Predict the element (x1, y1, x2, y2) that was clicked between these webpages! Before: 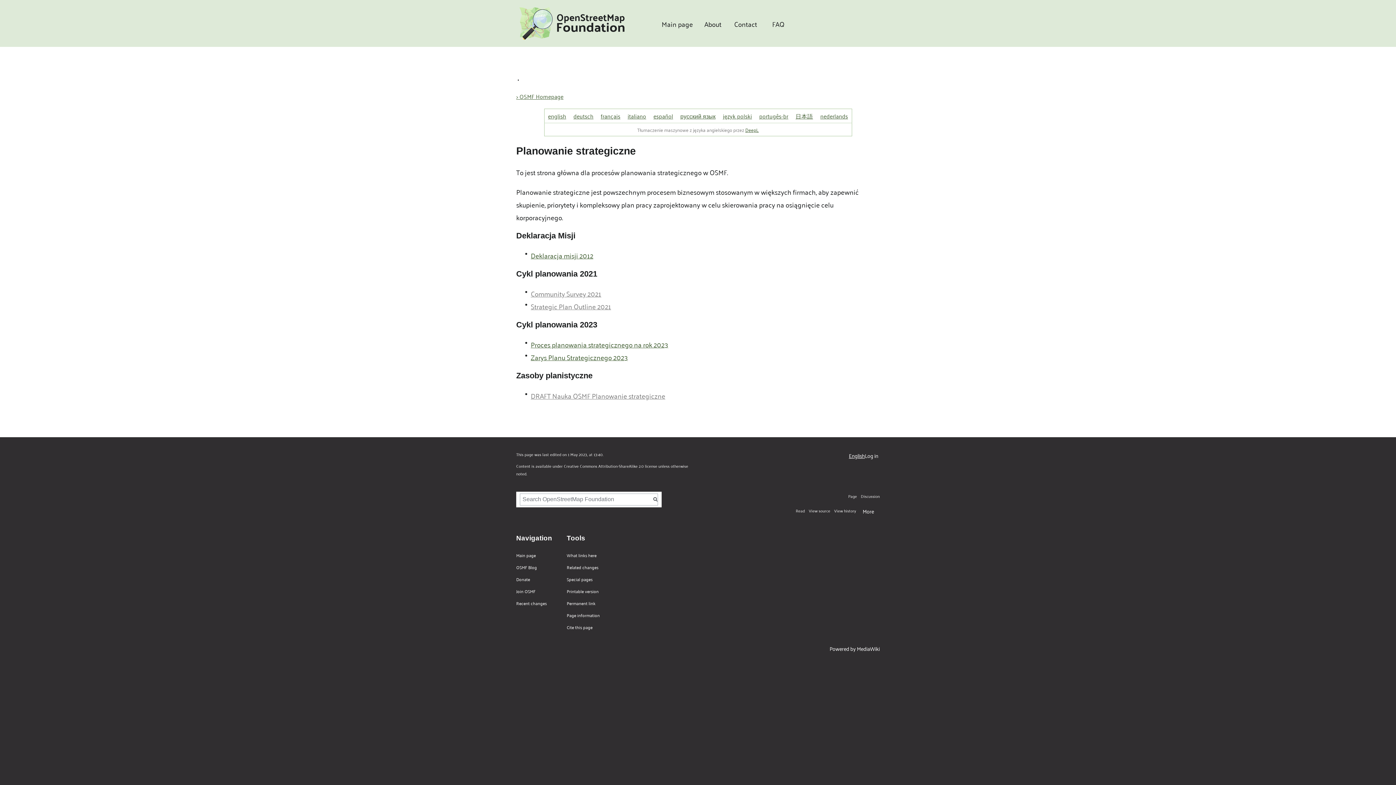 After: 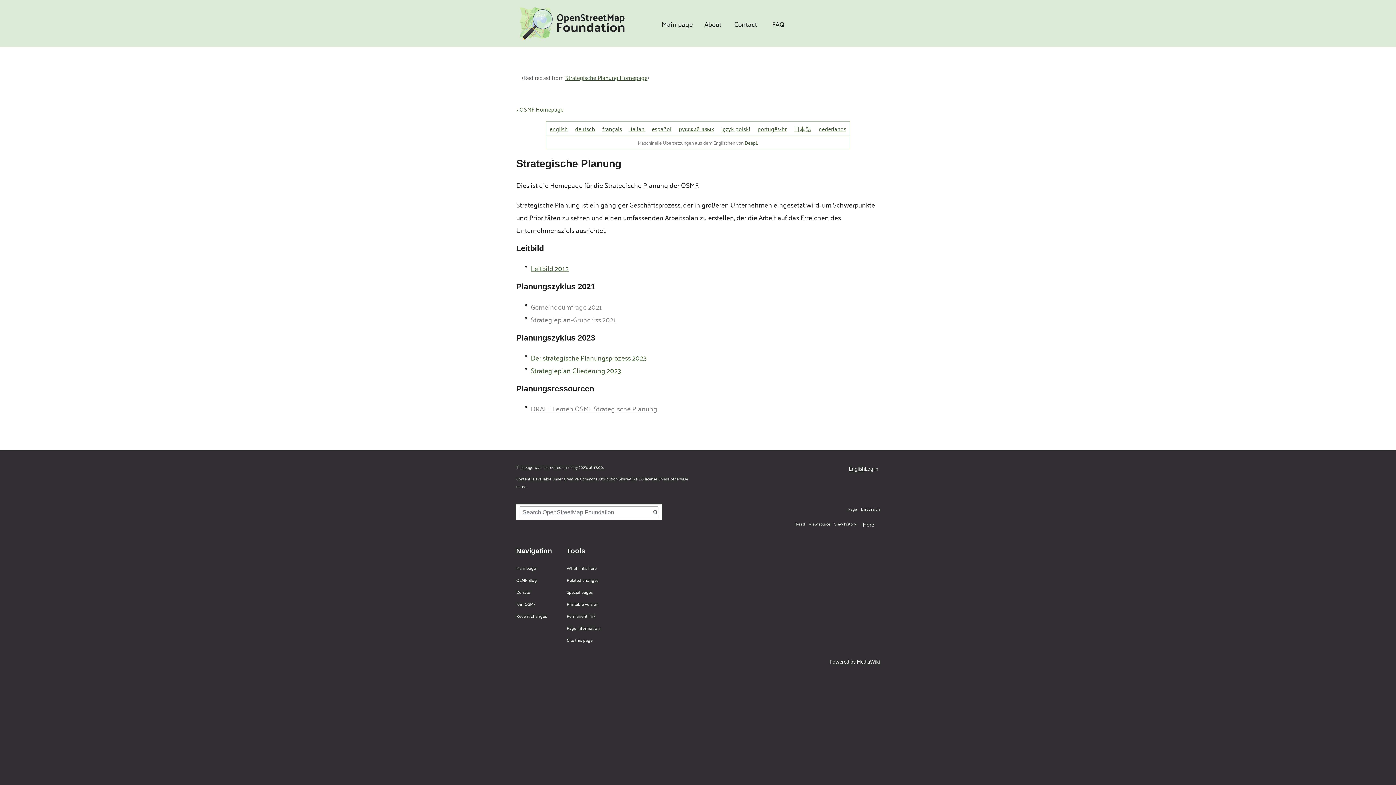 Action: label: deutsch bbox: (573, 110, 593, 121)